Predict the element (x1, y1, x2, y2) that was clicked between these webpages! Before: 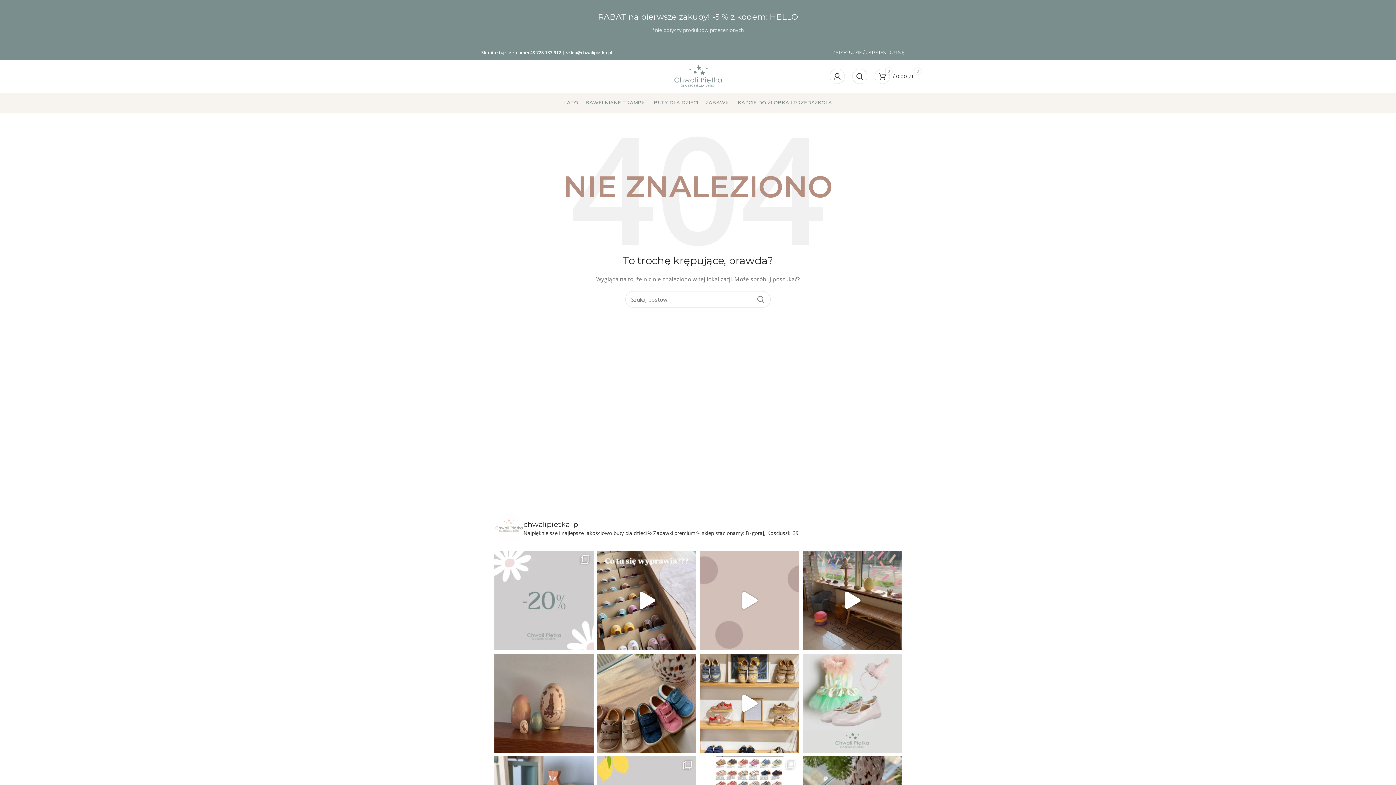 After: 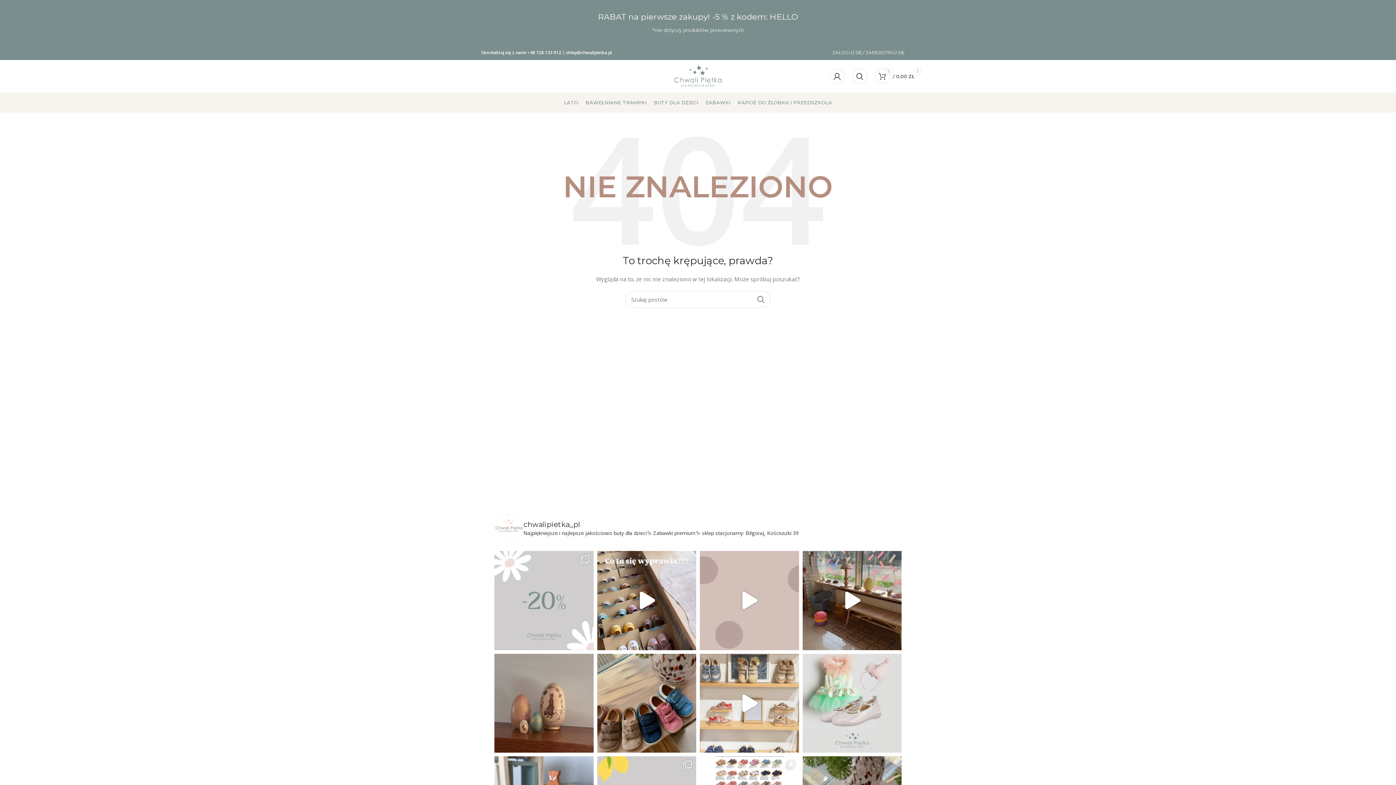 Action: label: Wiosenna kolekcja marki MRUGAŁA rozgrzewa do czer bbox: (700, 654, 799, 753)